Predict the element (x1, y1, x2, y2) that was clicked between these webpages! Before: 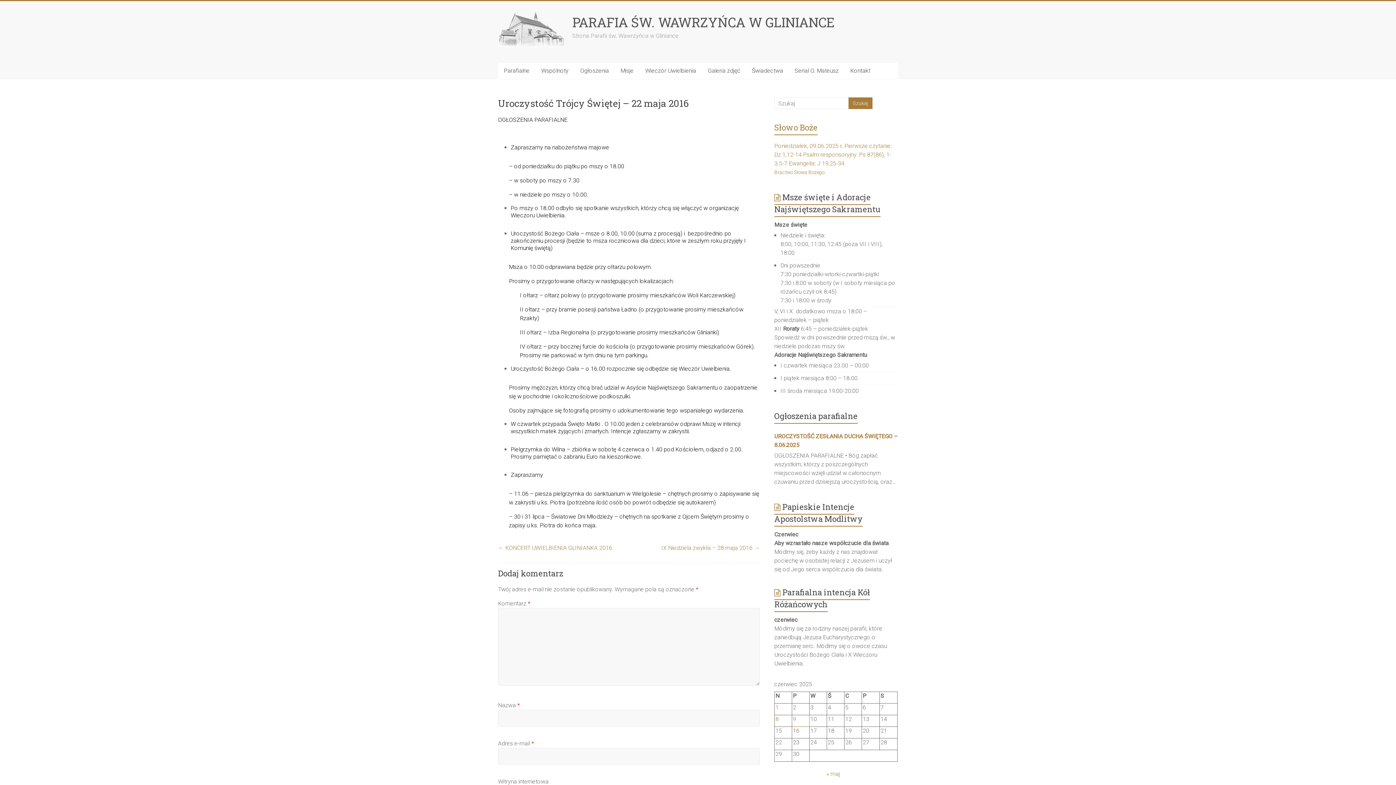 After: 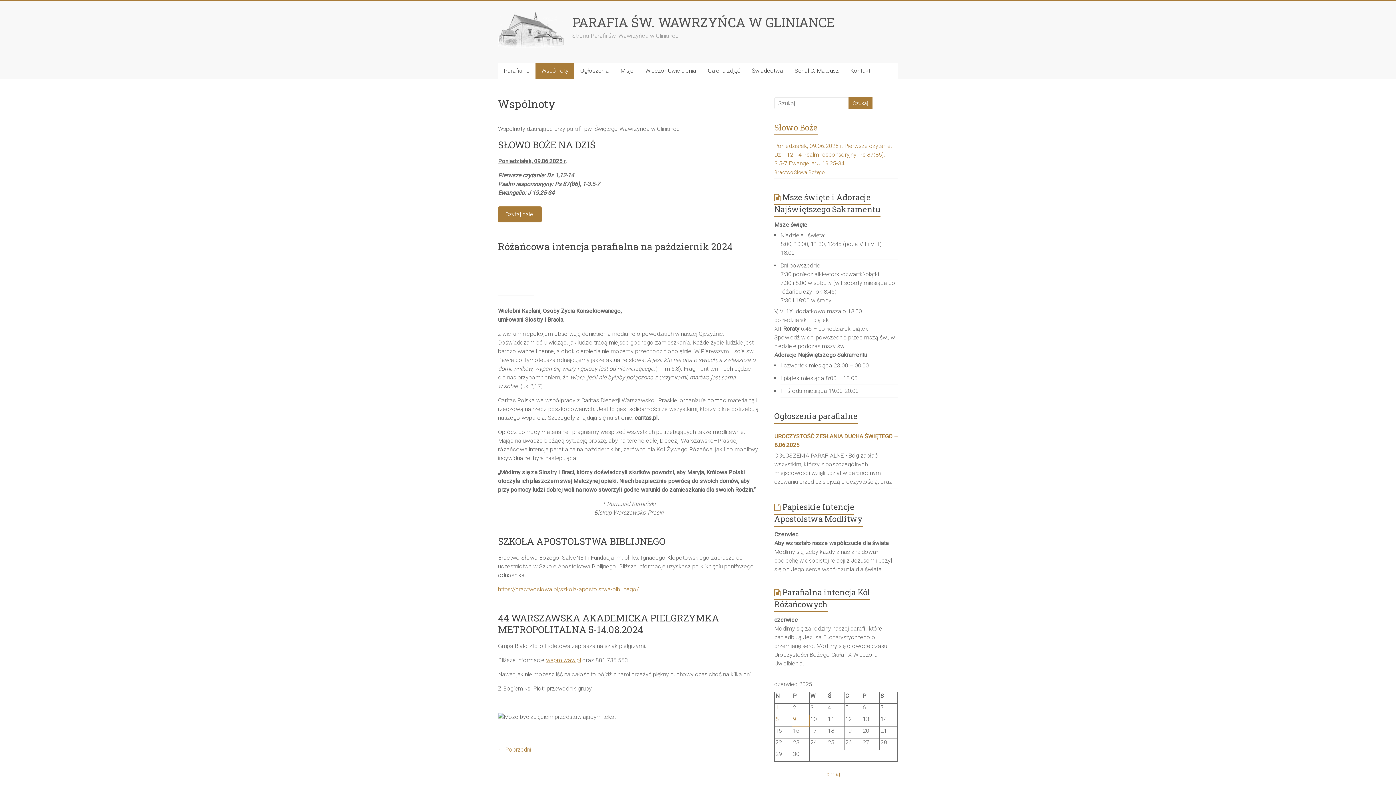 Action: bbox: (535, 62, 574, 78) label: Wspólnoty